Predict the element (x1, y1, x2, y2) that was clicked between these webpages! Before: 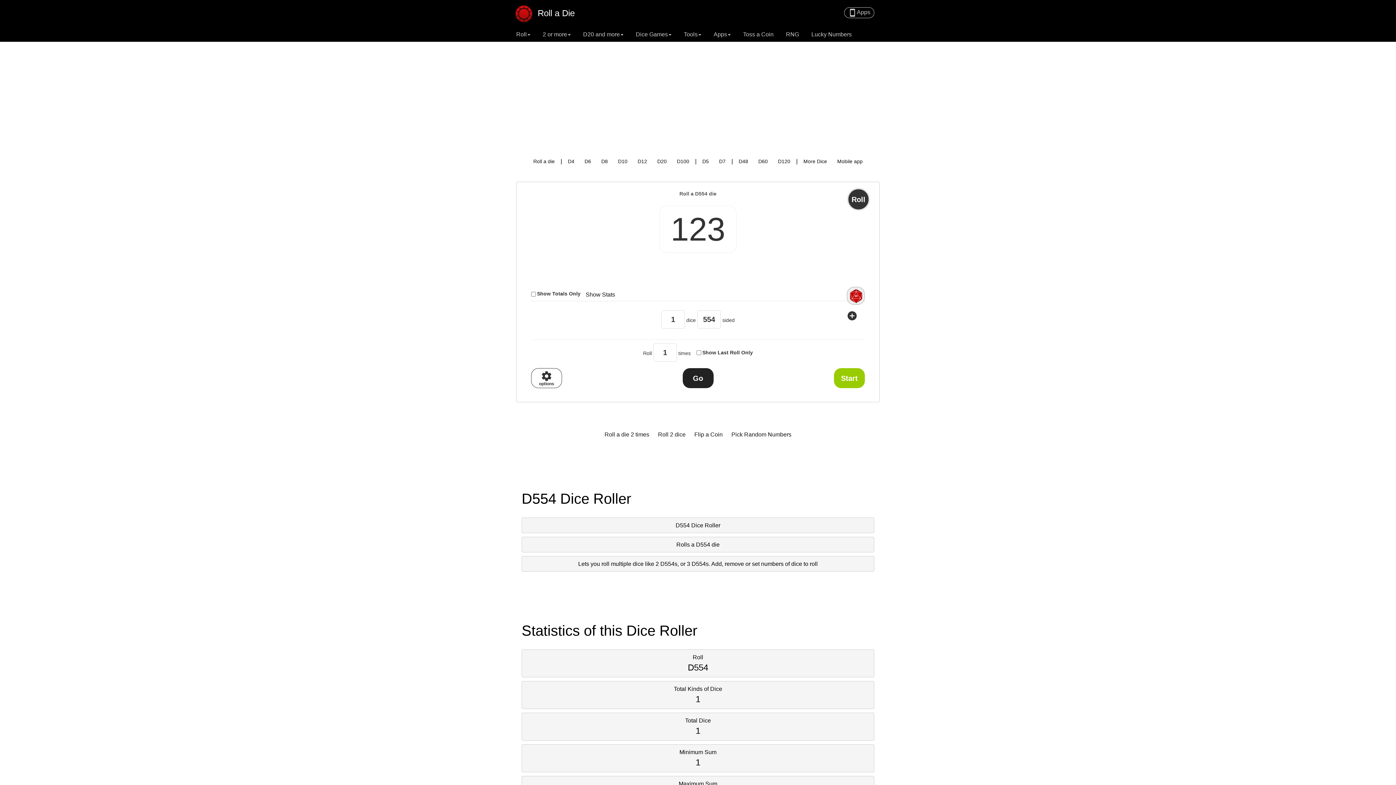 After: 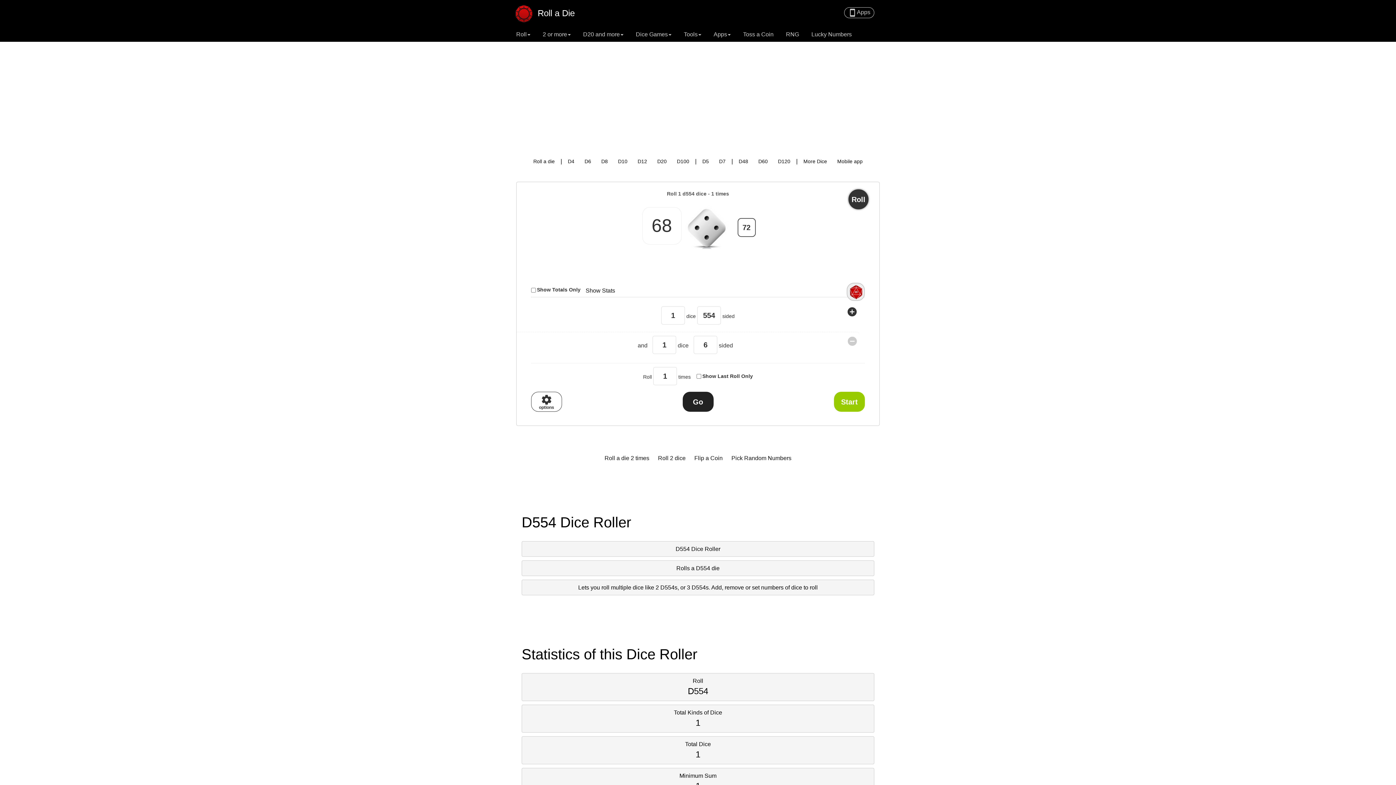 Action: bbox: (846, 310, 857, 321) label: add_circle